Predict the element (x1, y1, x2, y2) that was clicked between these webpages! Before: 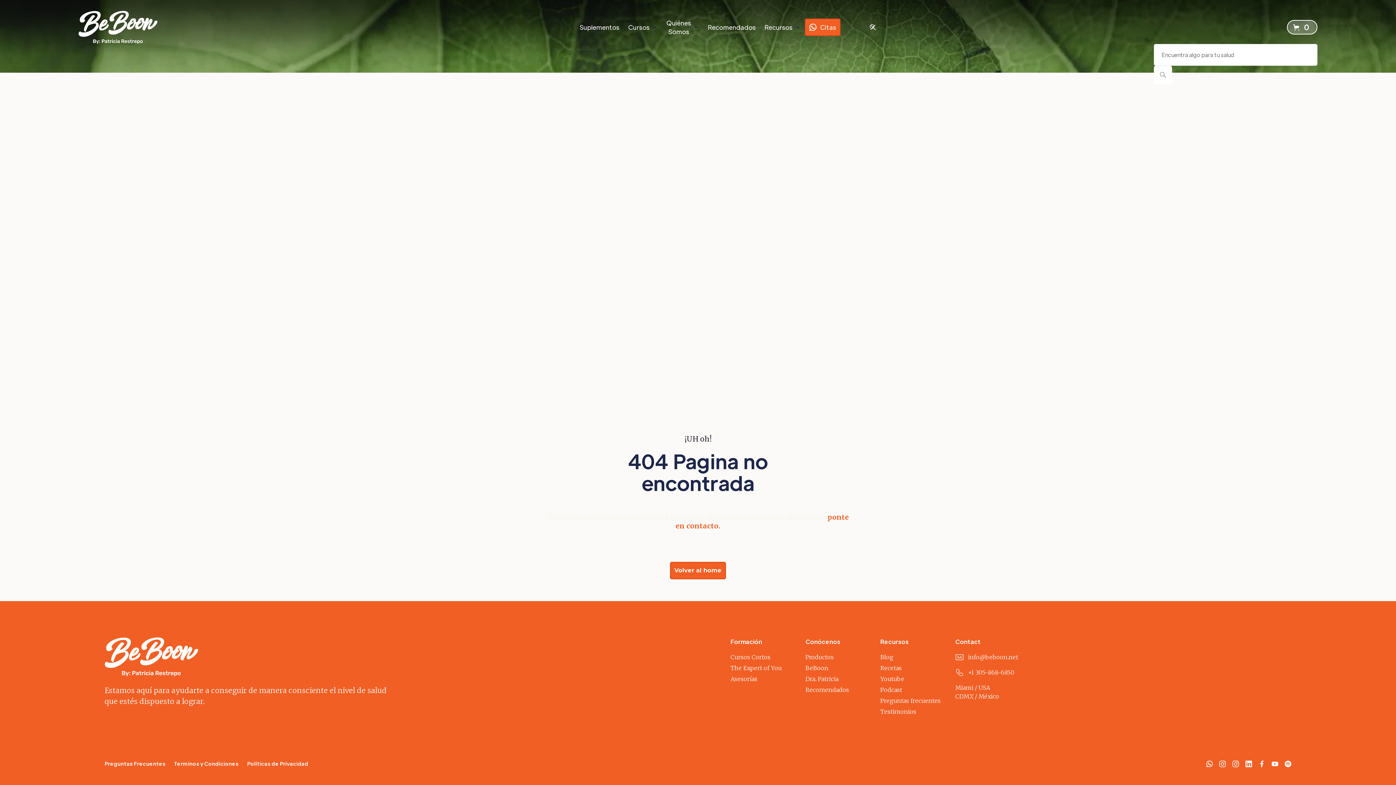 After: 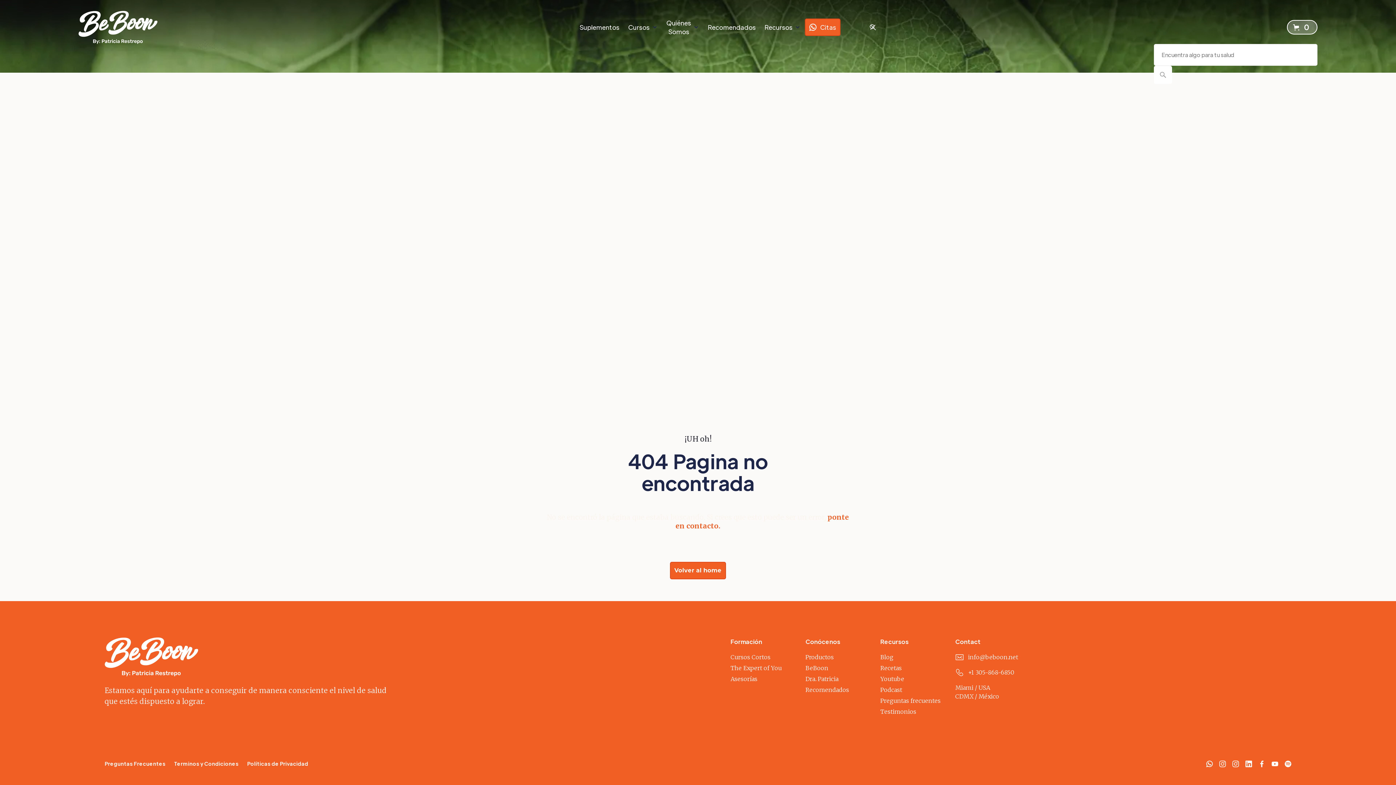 Action: label: Dra. Patricia bbox: (805, 674, 871, 683)